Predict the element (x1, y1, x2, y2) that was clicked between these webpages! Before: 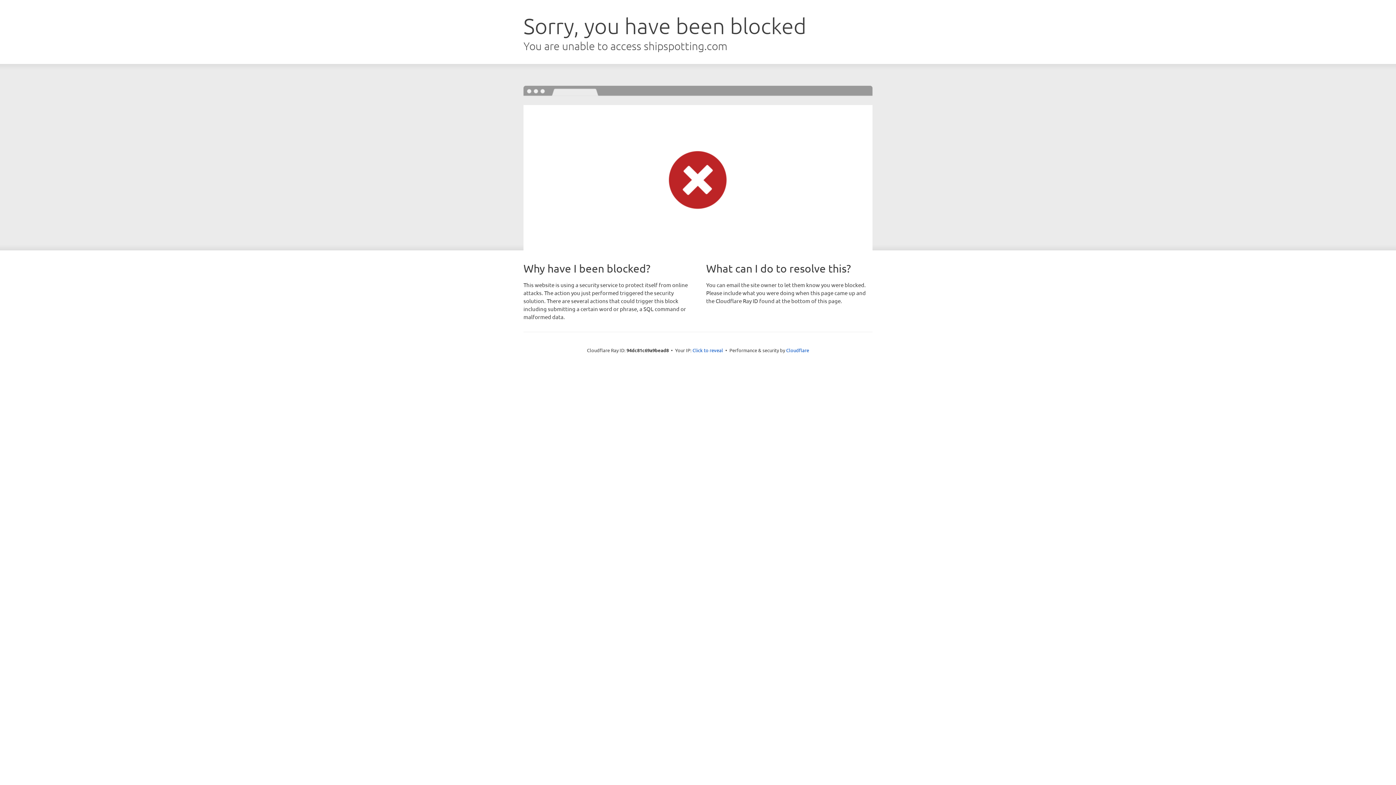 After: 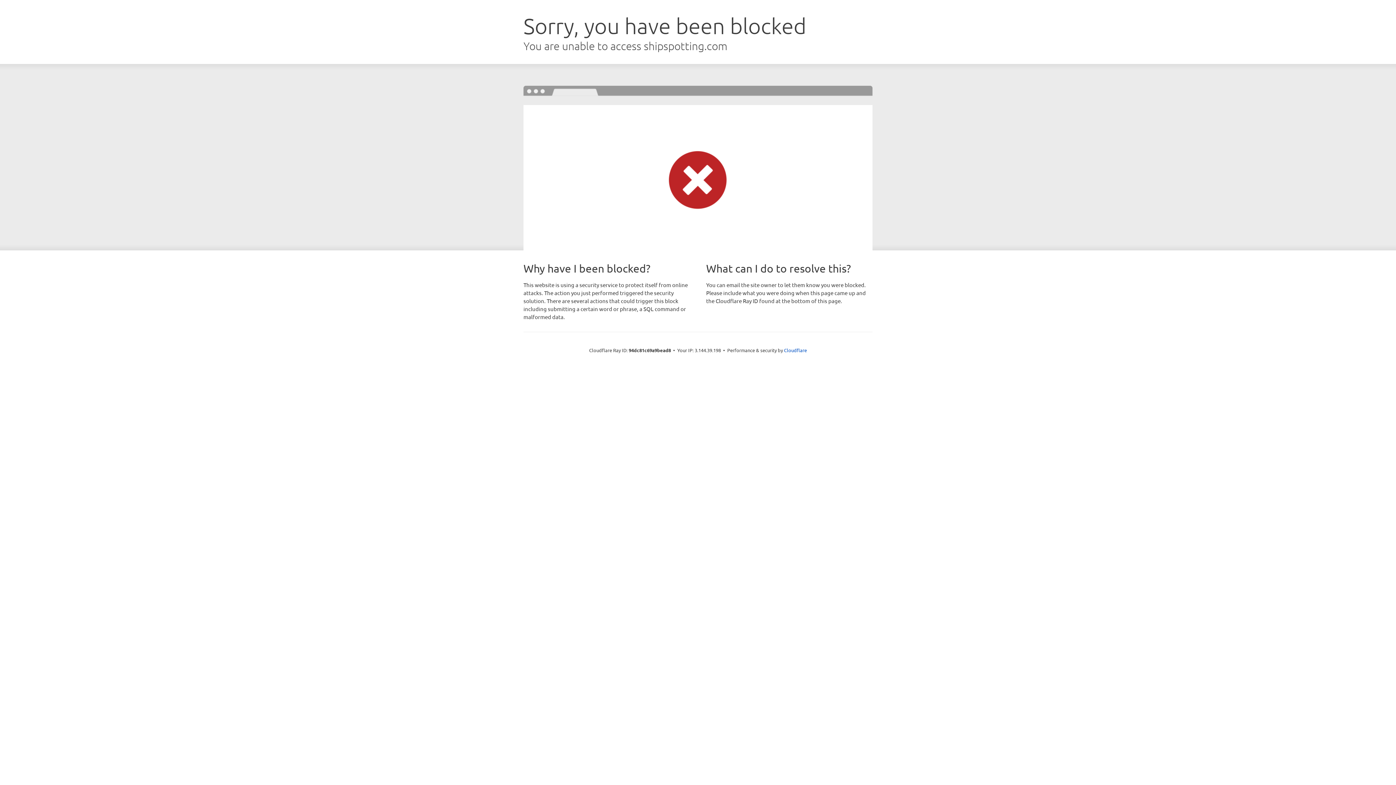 Action: bbox: (692, 346, 723, 353) label: Click to reveal